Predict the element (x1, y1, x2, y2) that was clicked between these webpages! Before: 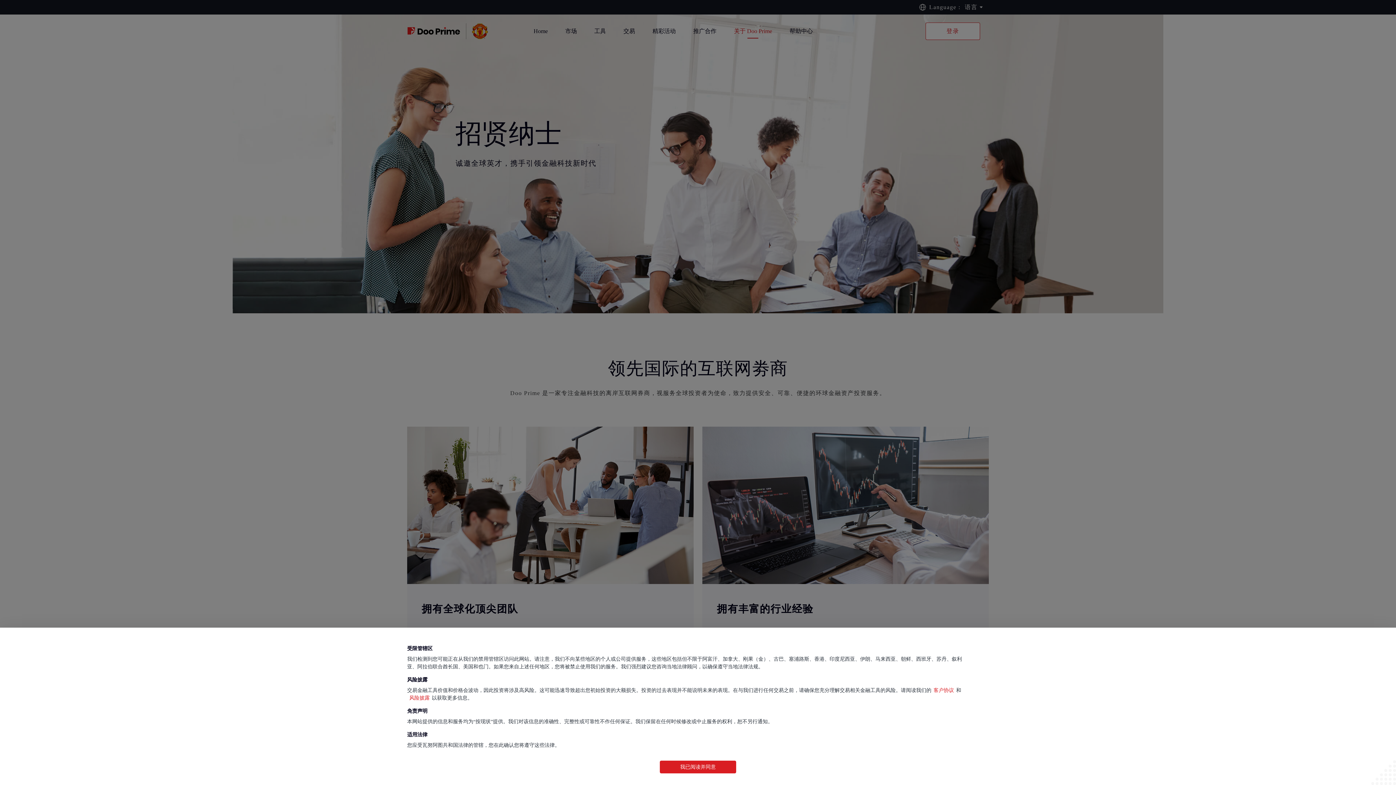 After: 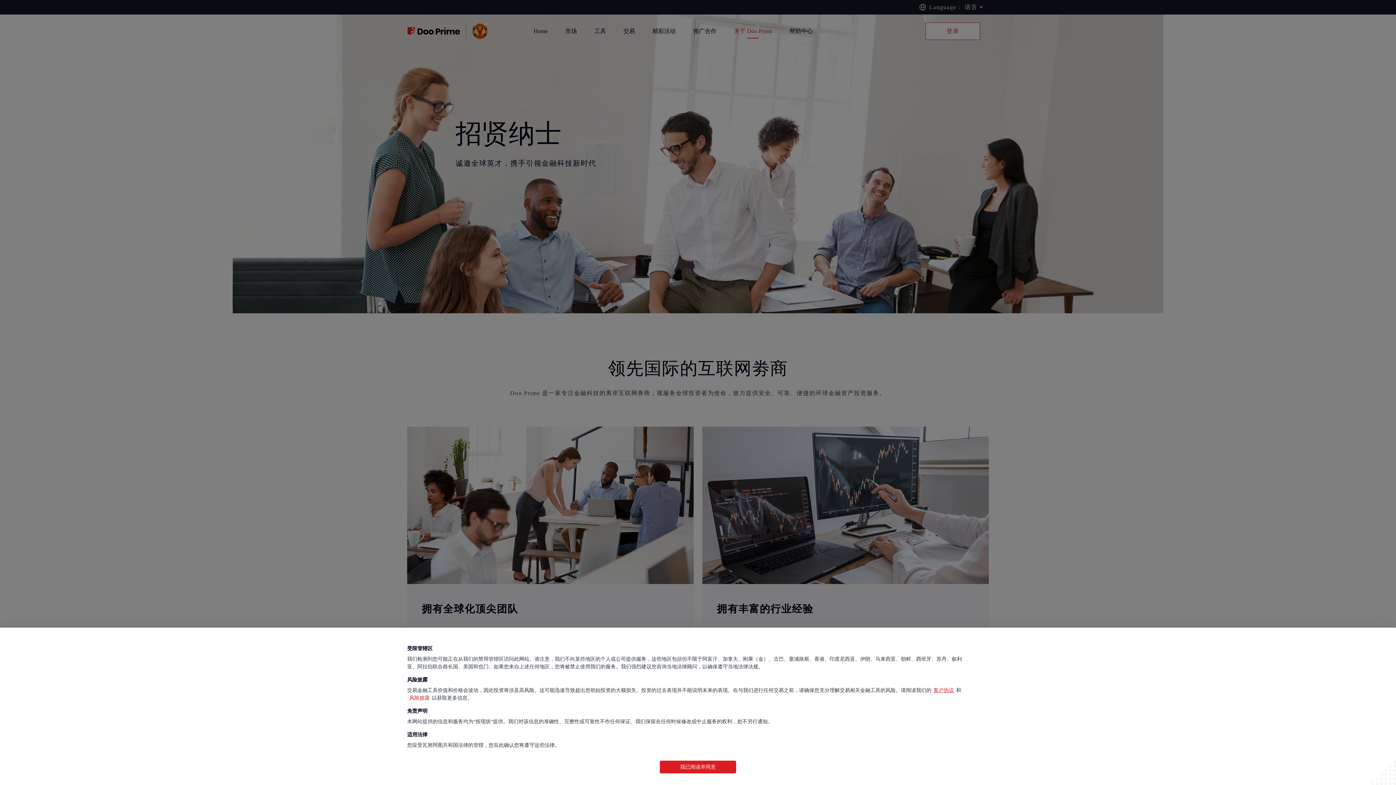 Action: bbox: (931, 688, 956, 693) label: 客户协议